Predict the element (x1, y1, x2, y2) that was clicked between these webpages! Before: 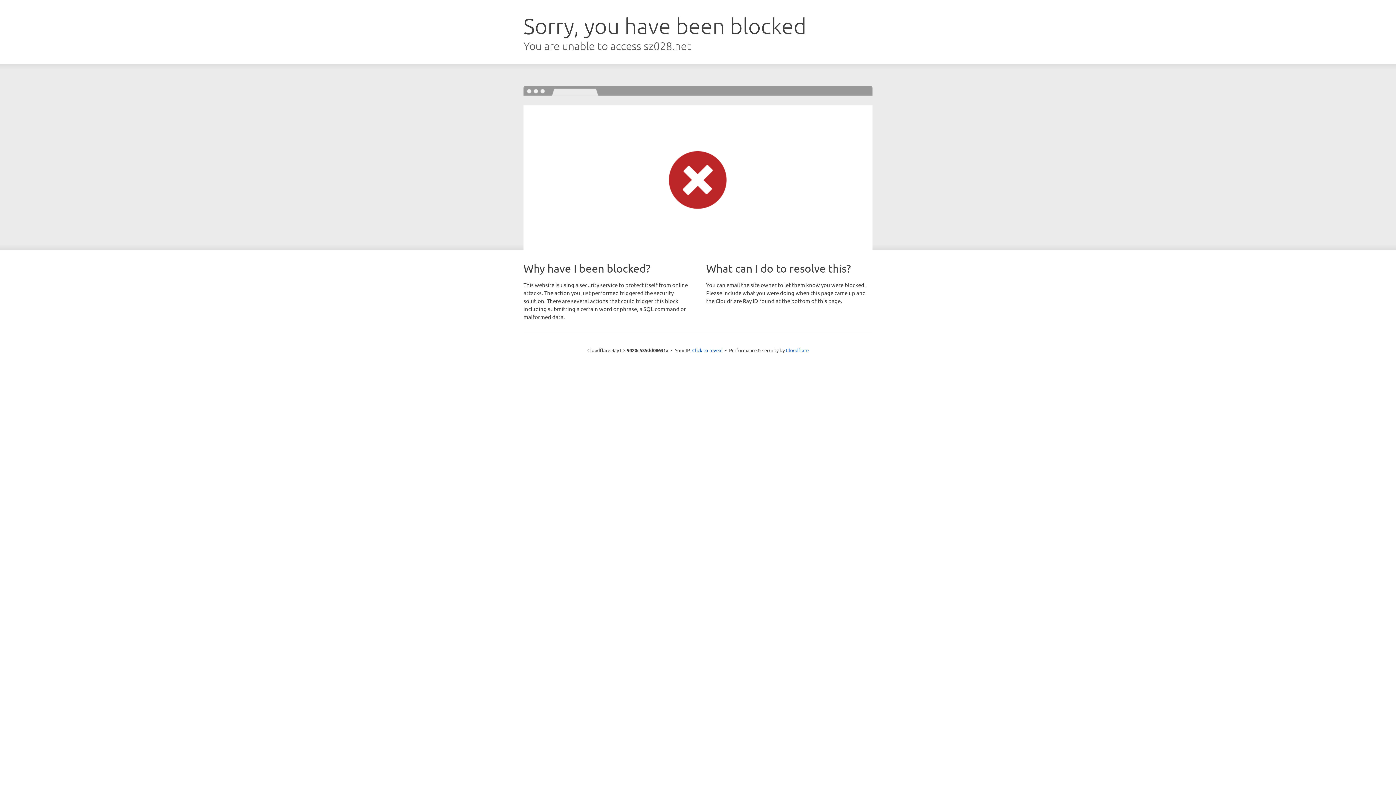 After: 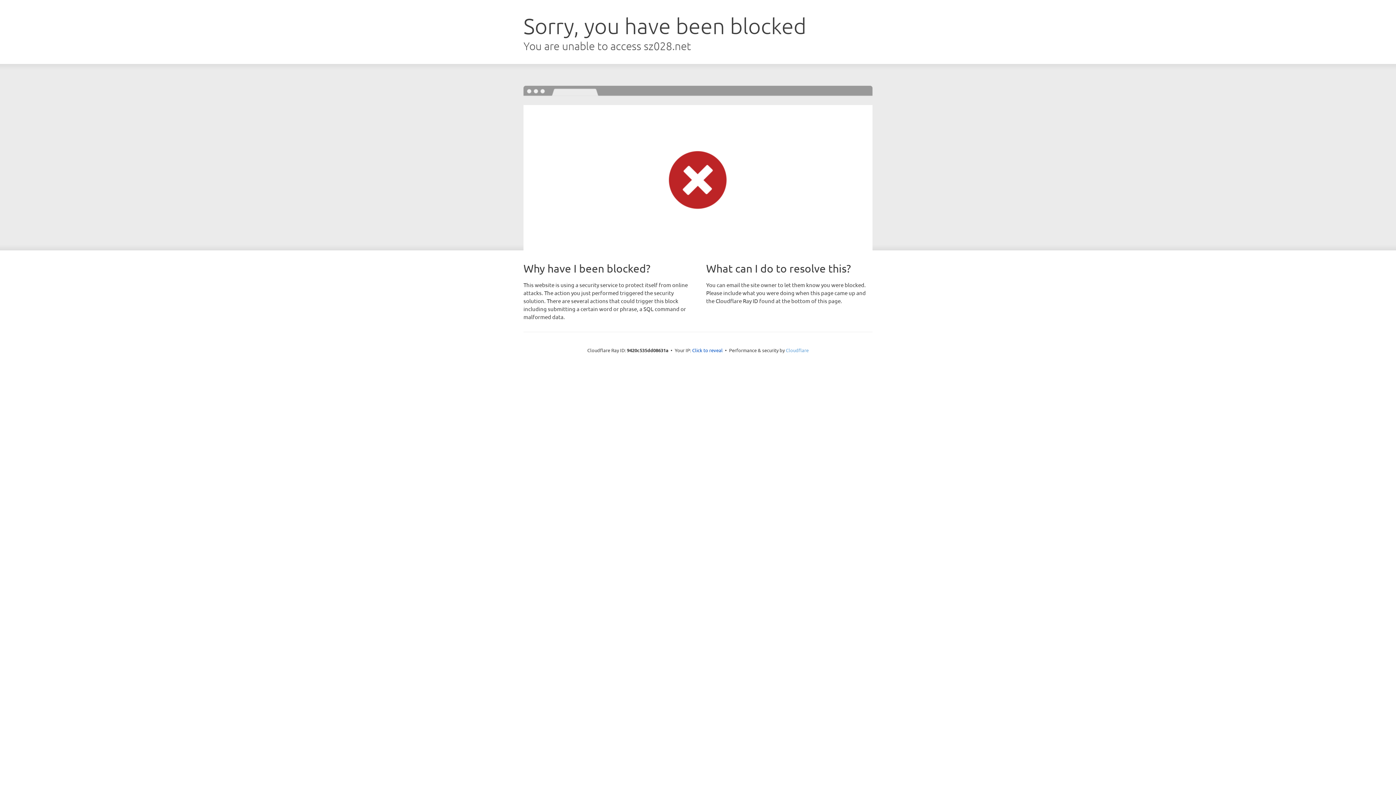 Action: label: Cloudflare bbox: (786, 347, 808, 353)